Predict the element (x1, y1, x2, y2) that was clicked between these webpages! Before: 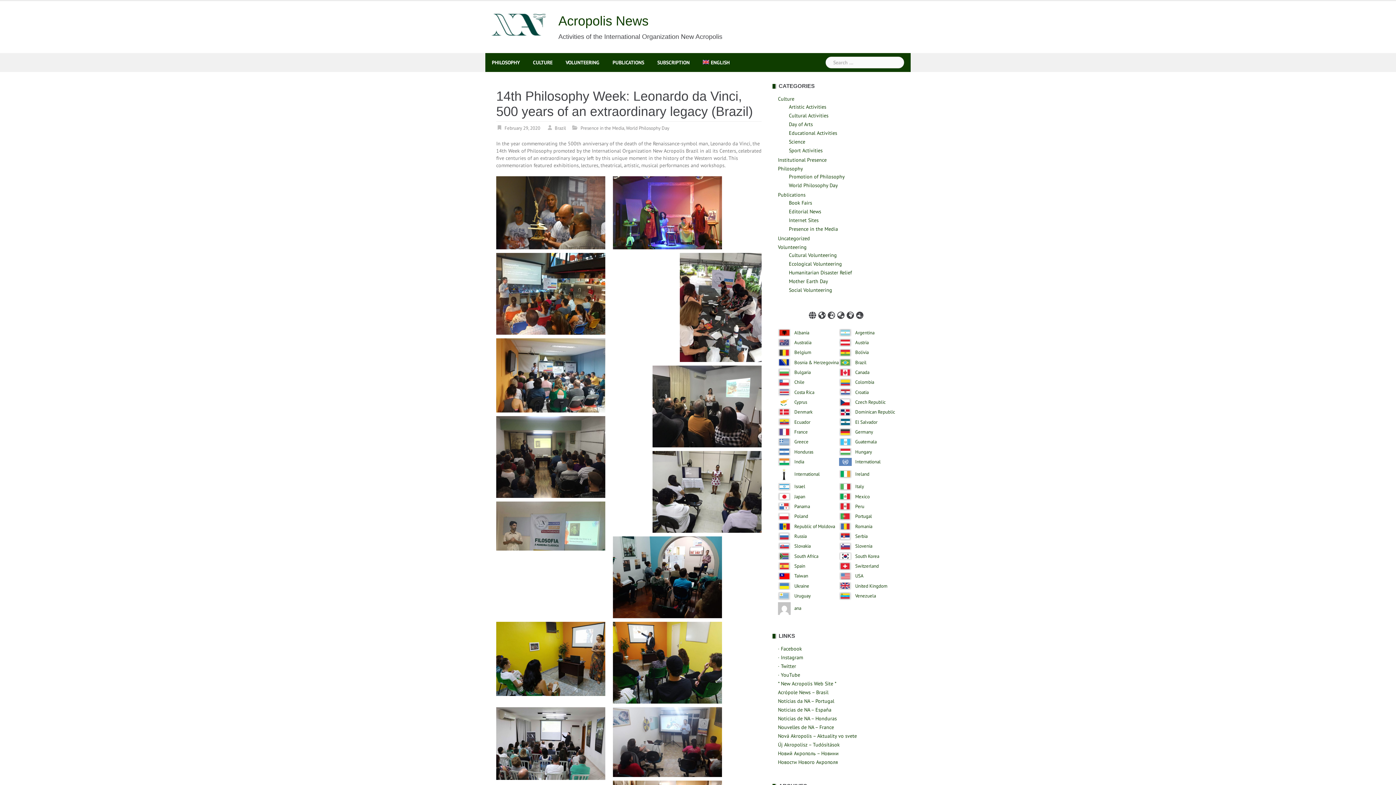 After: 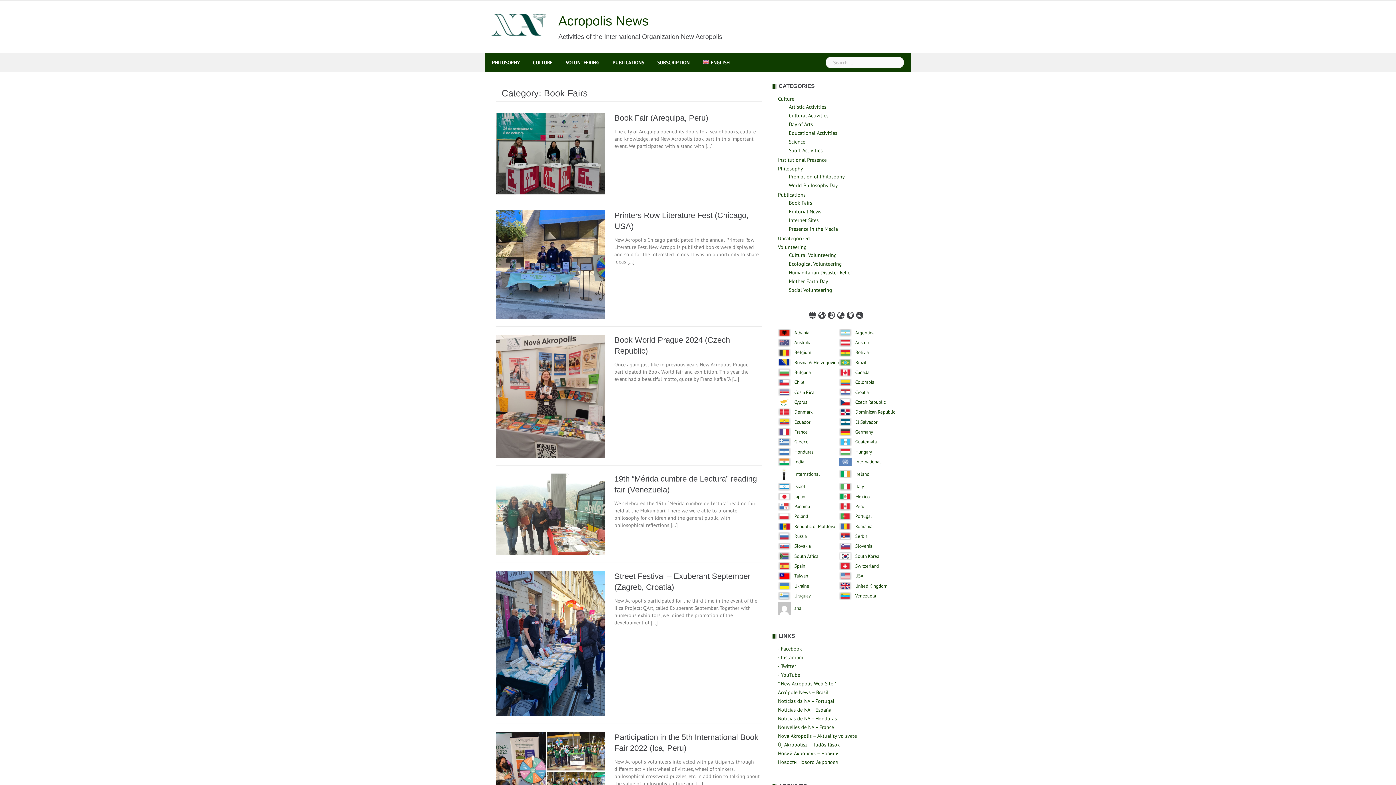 Action: bbox: (789, 199, 812, 206) label: Book Fairs